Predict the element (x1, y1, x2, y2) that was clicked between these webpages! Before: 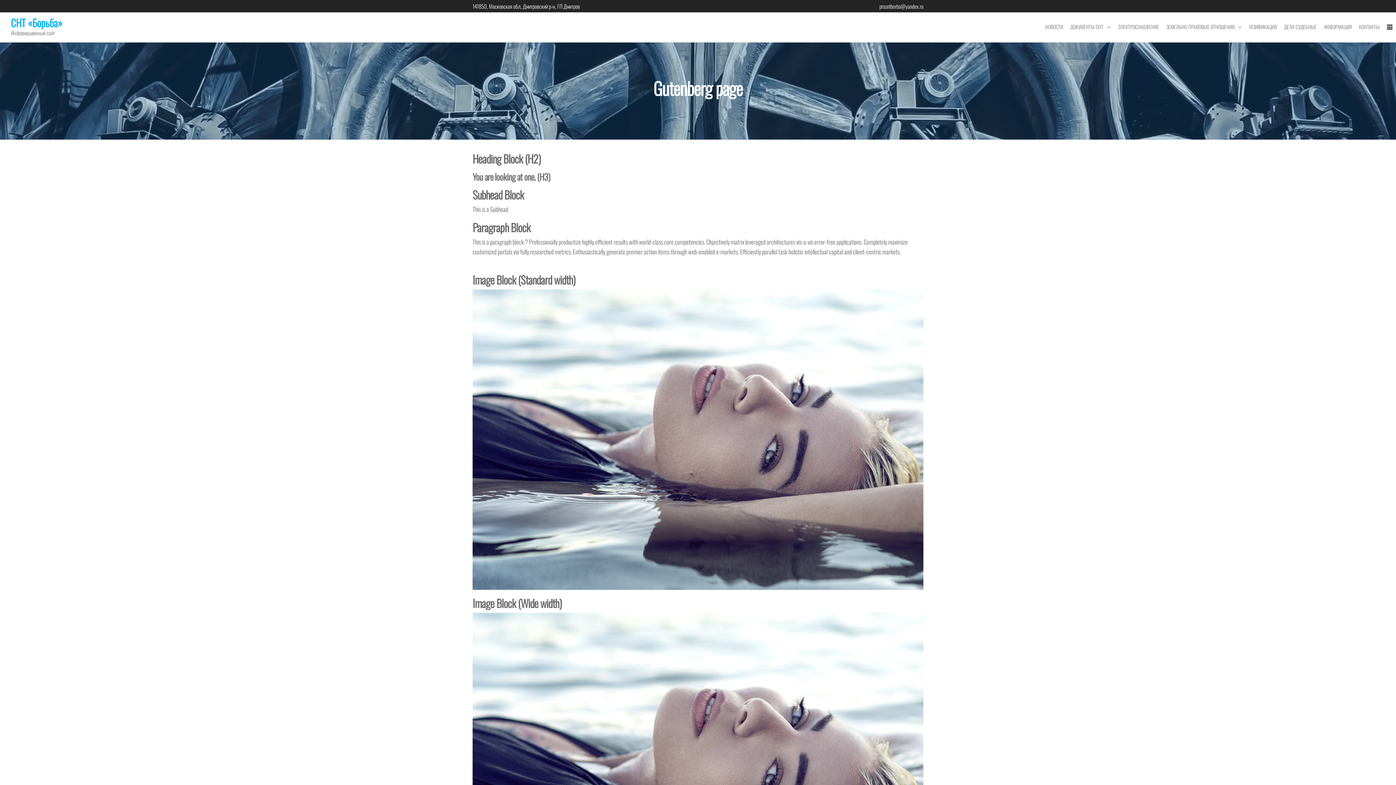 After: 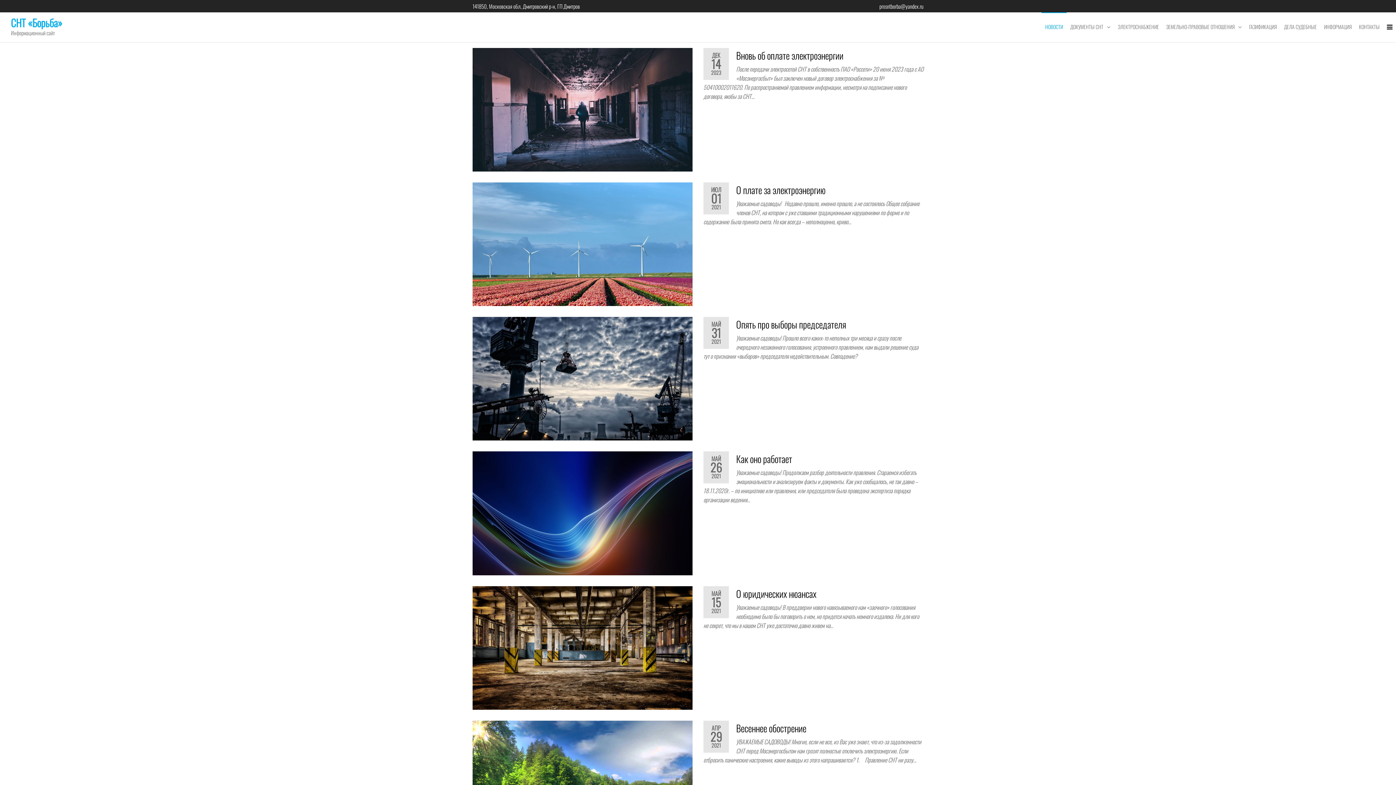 Action: bbox: (1041, 12, 1066, 41) label: НОВОСТИ